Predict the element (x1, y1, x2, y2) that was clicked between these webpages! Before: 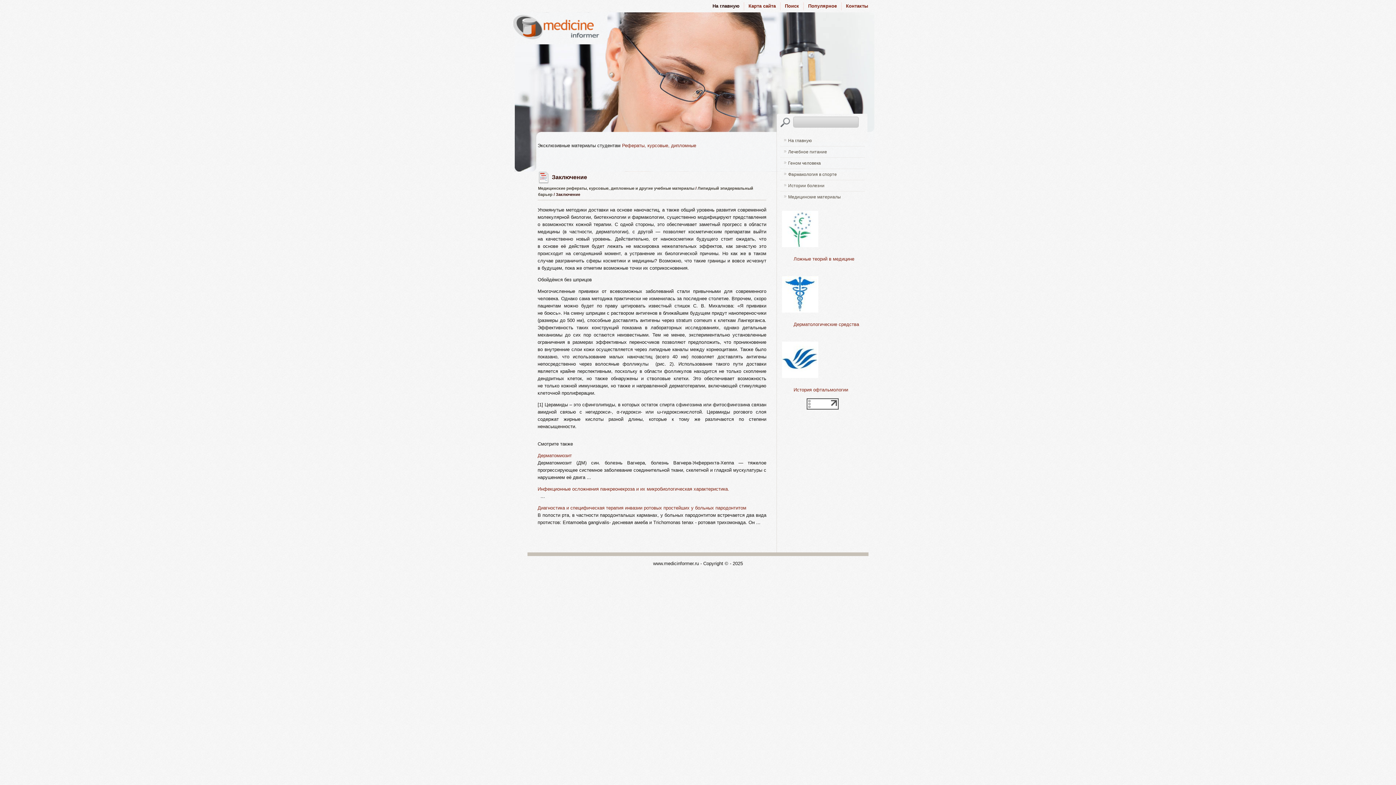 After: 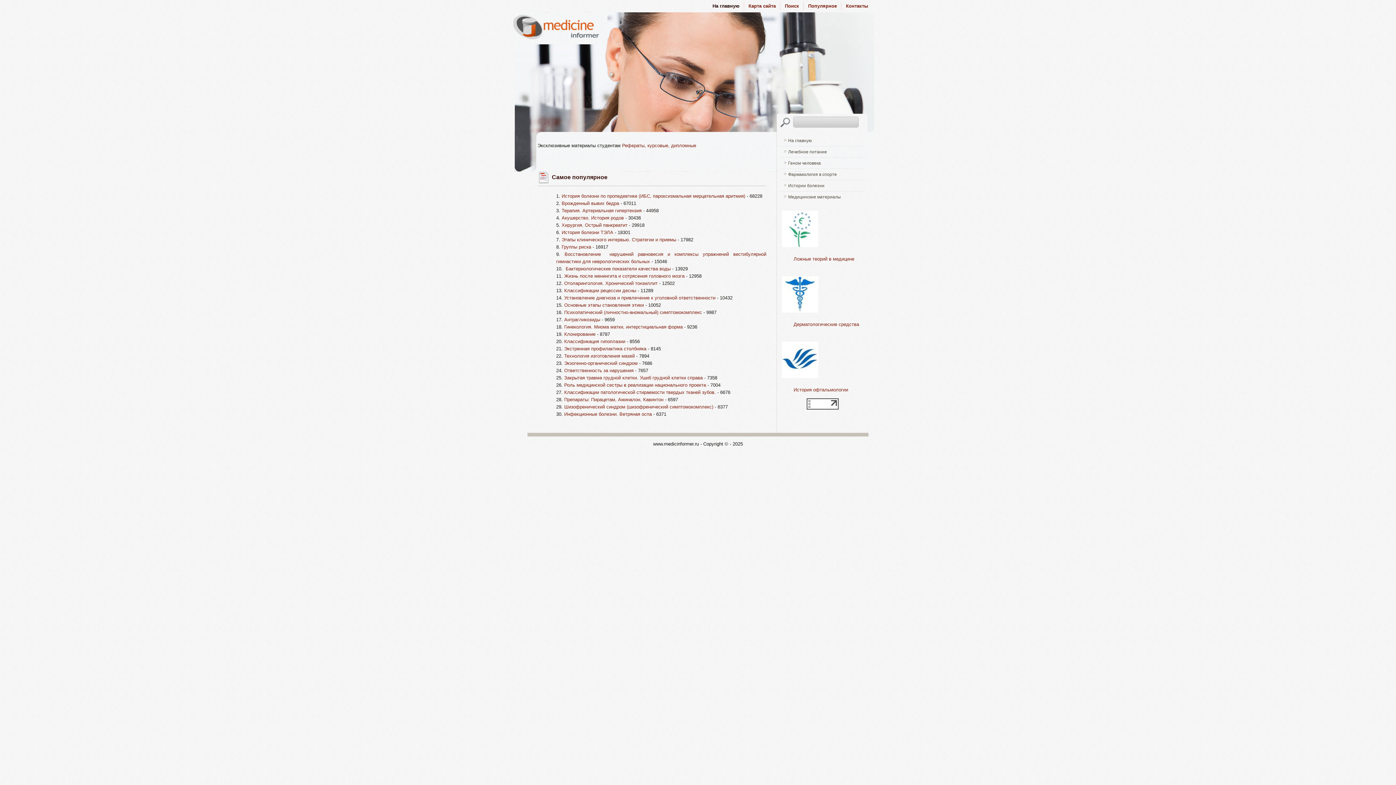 Action: bbox: (804, 0, 841, 12) label: Популярное